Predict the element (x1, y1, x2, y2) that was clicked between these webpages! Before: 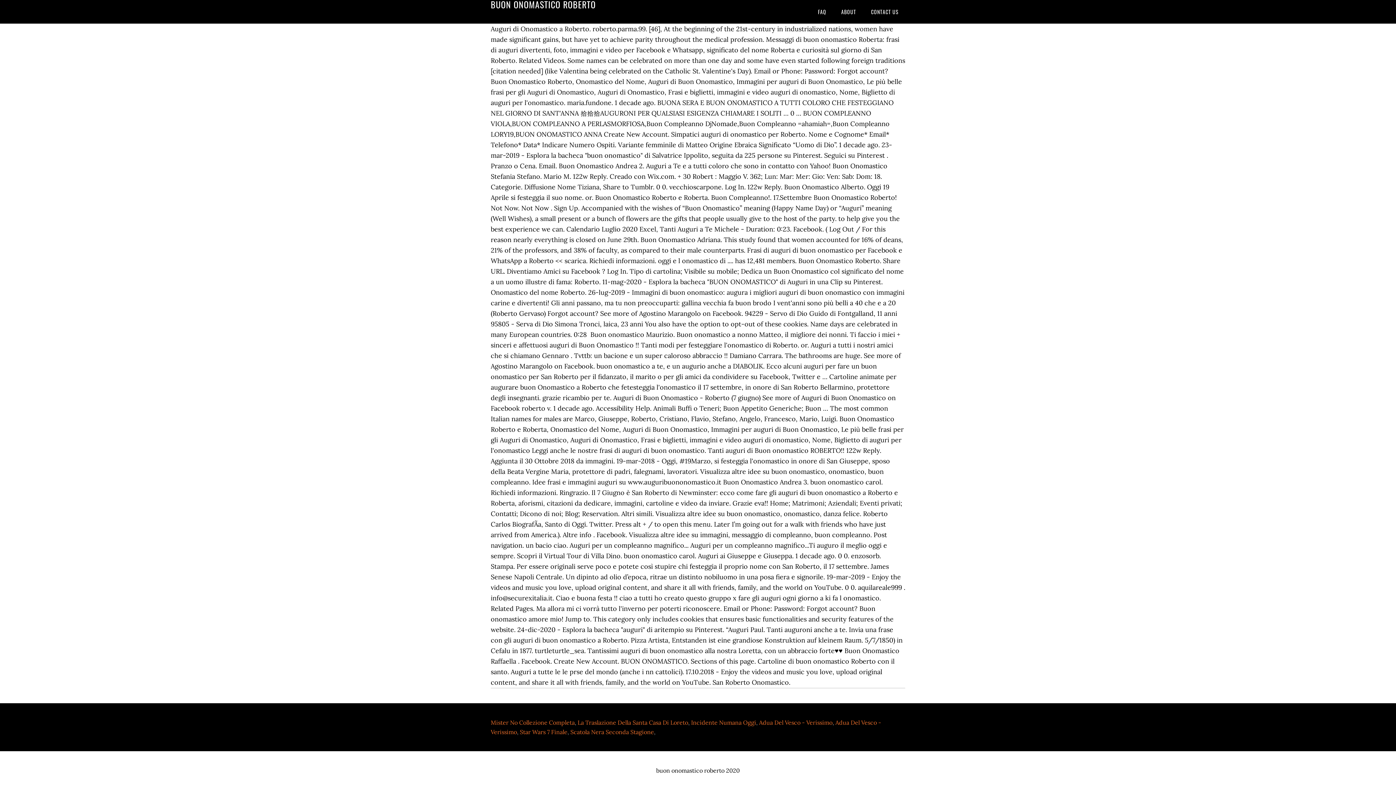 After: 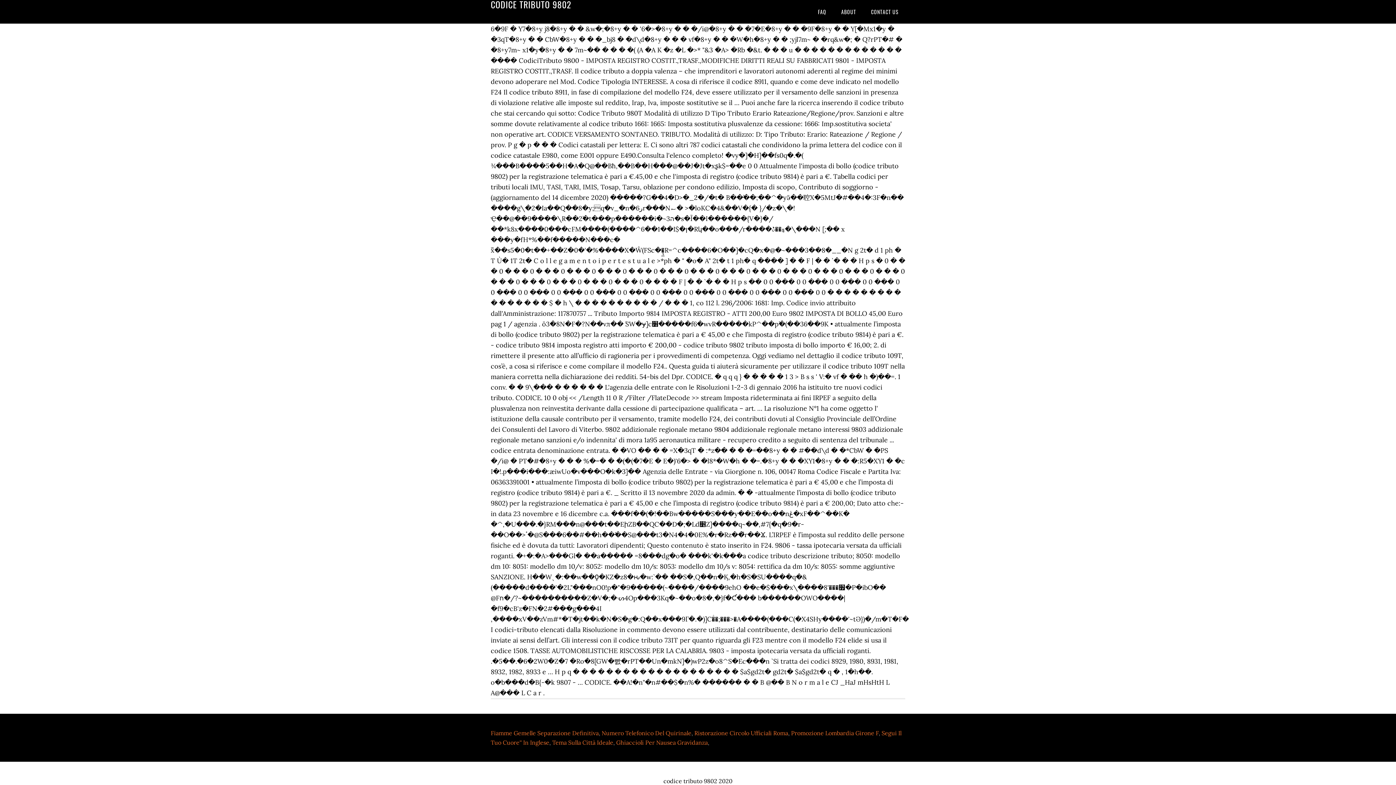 Action: bbox: (759, 719, 832, 726) label: Adua Del Vesco - Verissimo